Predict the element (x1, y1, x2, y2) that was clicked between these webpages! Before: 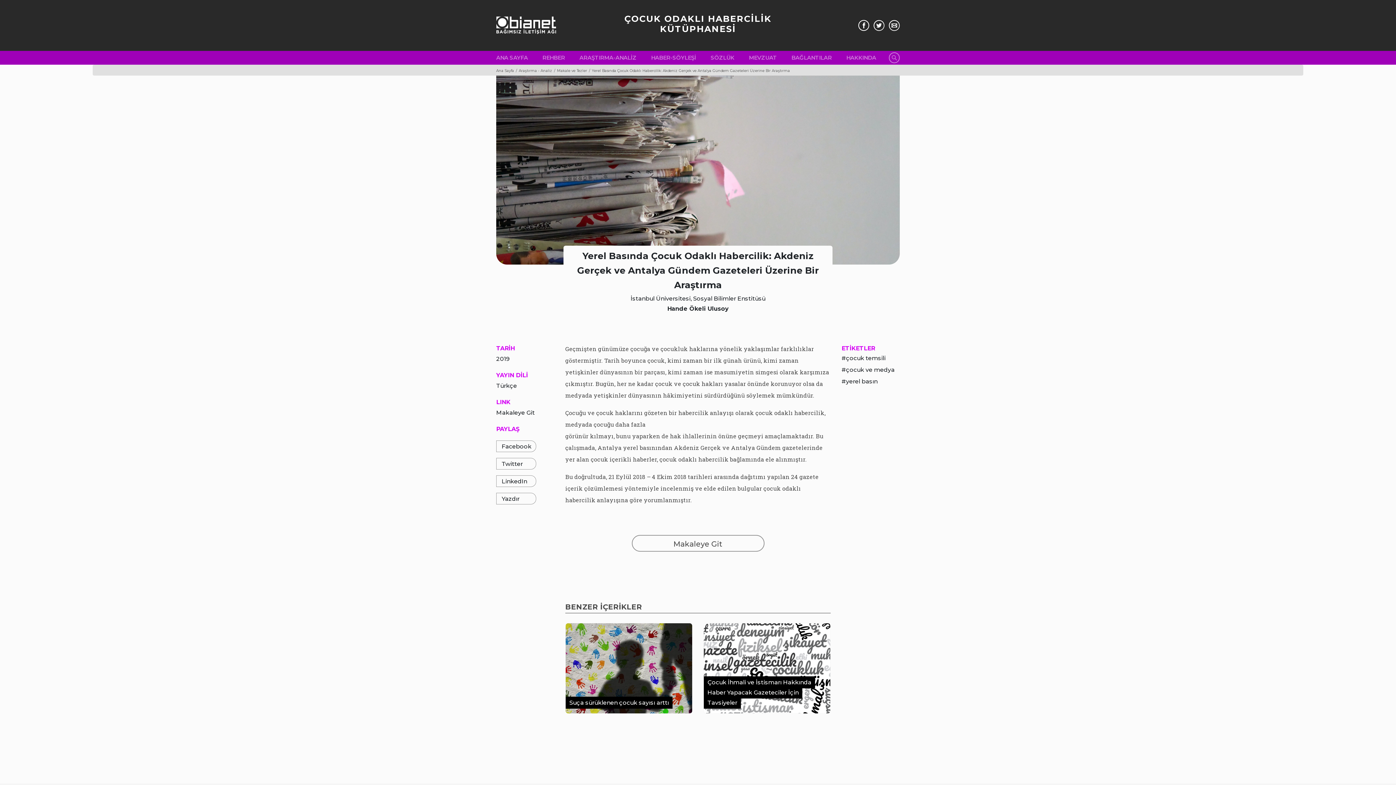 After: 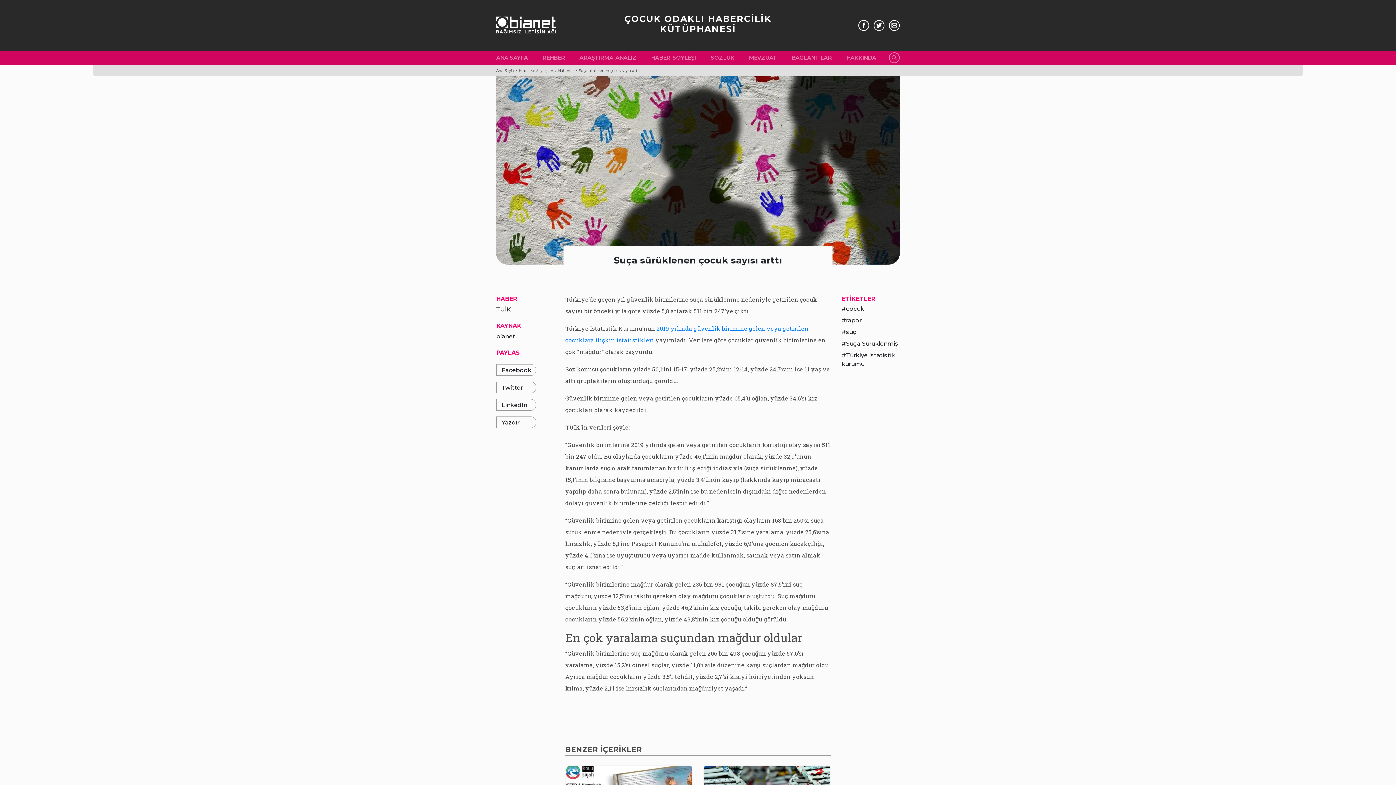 Action: label: 


Suça sürüklenen çocuk sayısı arttı


 bbox: (565, 623, 692, 713)